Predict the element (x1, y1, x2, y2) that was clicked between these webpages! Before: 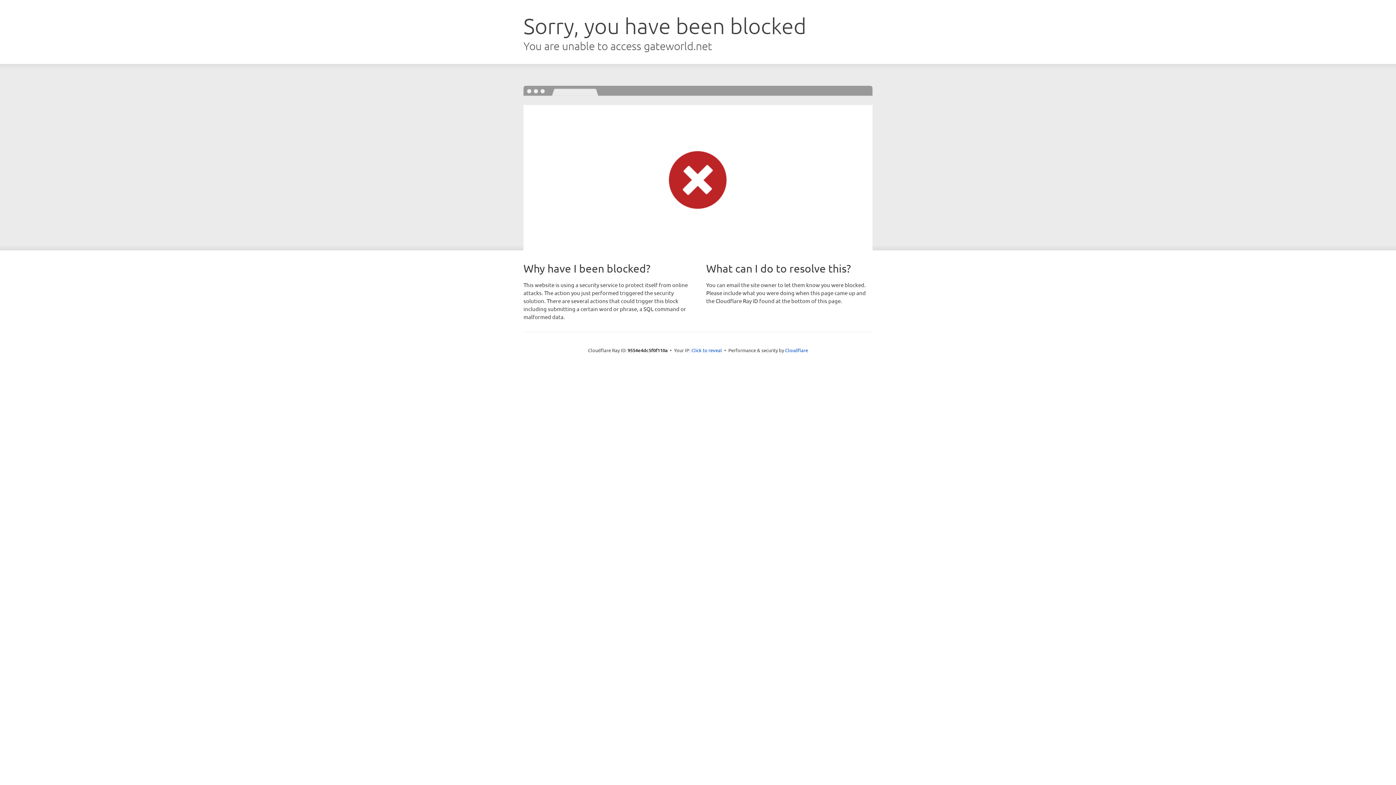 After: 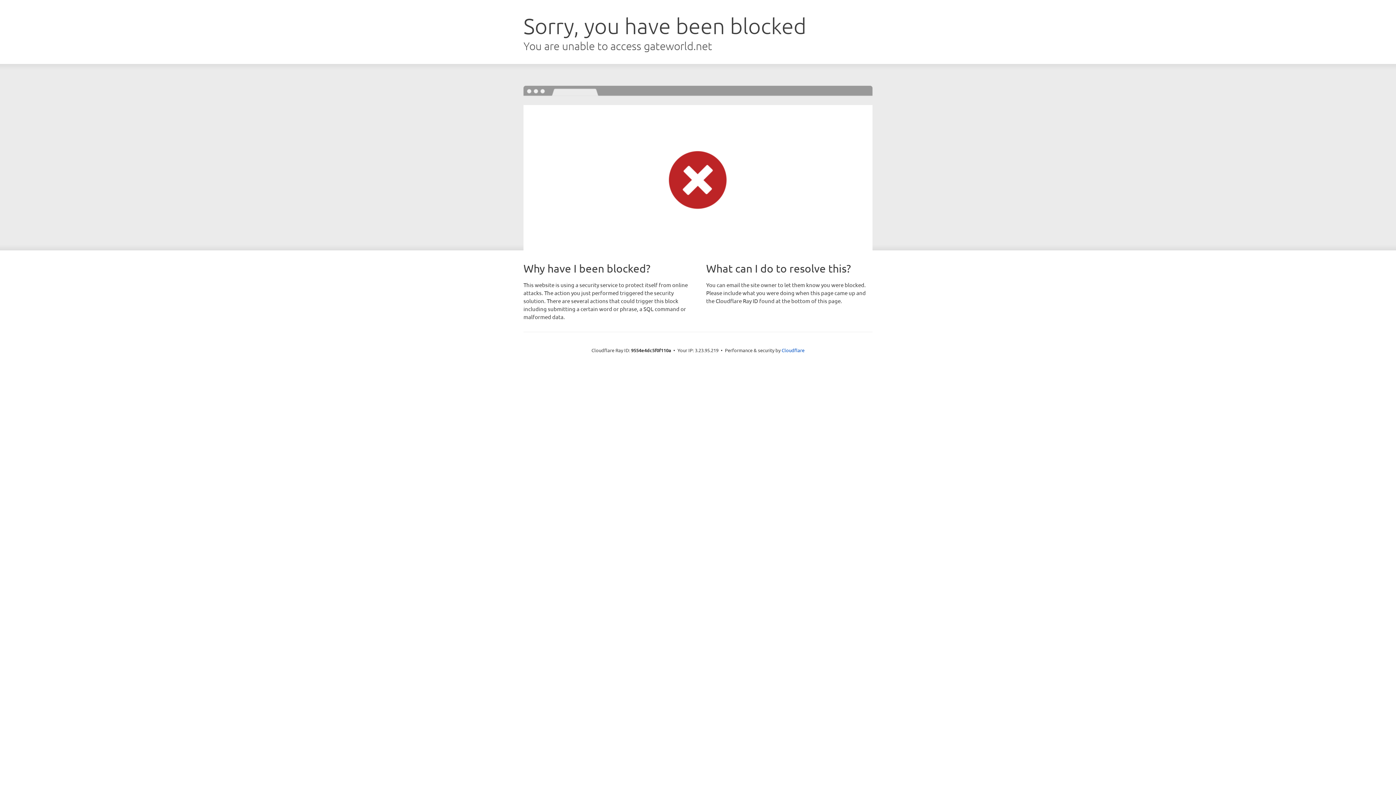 Action: label: Click to reveal bbox: (691, 346, 722, 353)